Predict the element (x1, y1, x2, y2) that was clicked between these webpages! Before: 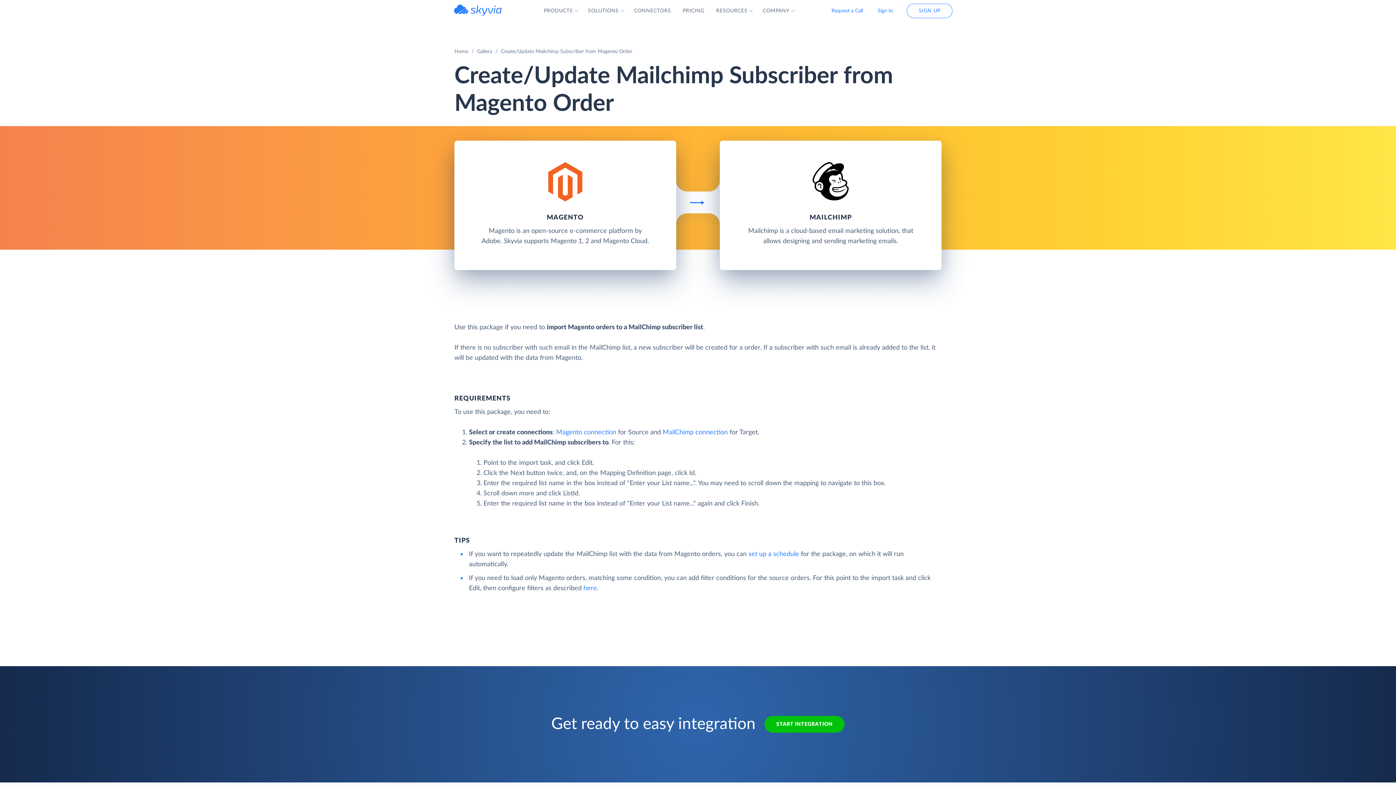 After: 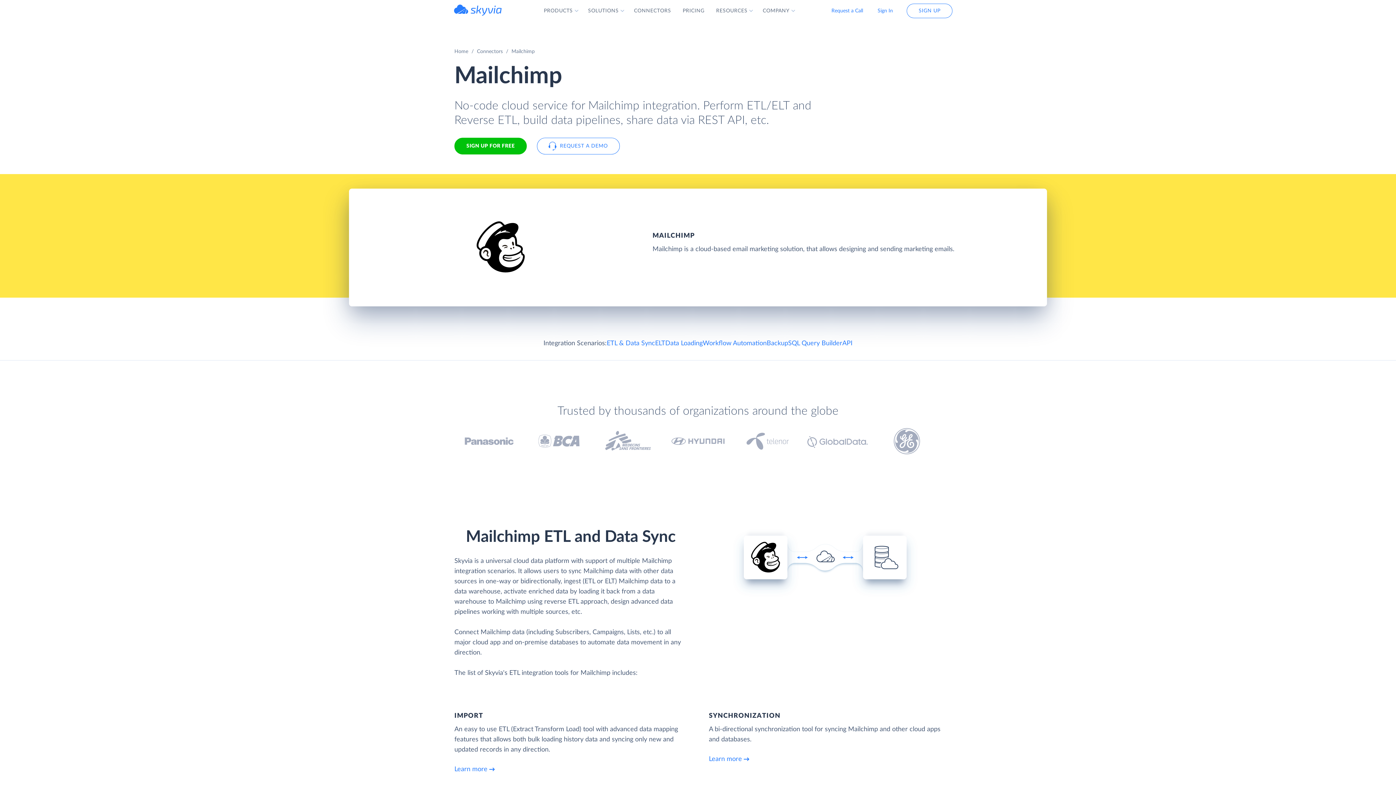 Action: bbox: (720, 140, 941, 270) label: MAILCHIMP

Mailchimp is a cloud-based email marketing solution, that allows designing and sending marketing emails.